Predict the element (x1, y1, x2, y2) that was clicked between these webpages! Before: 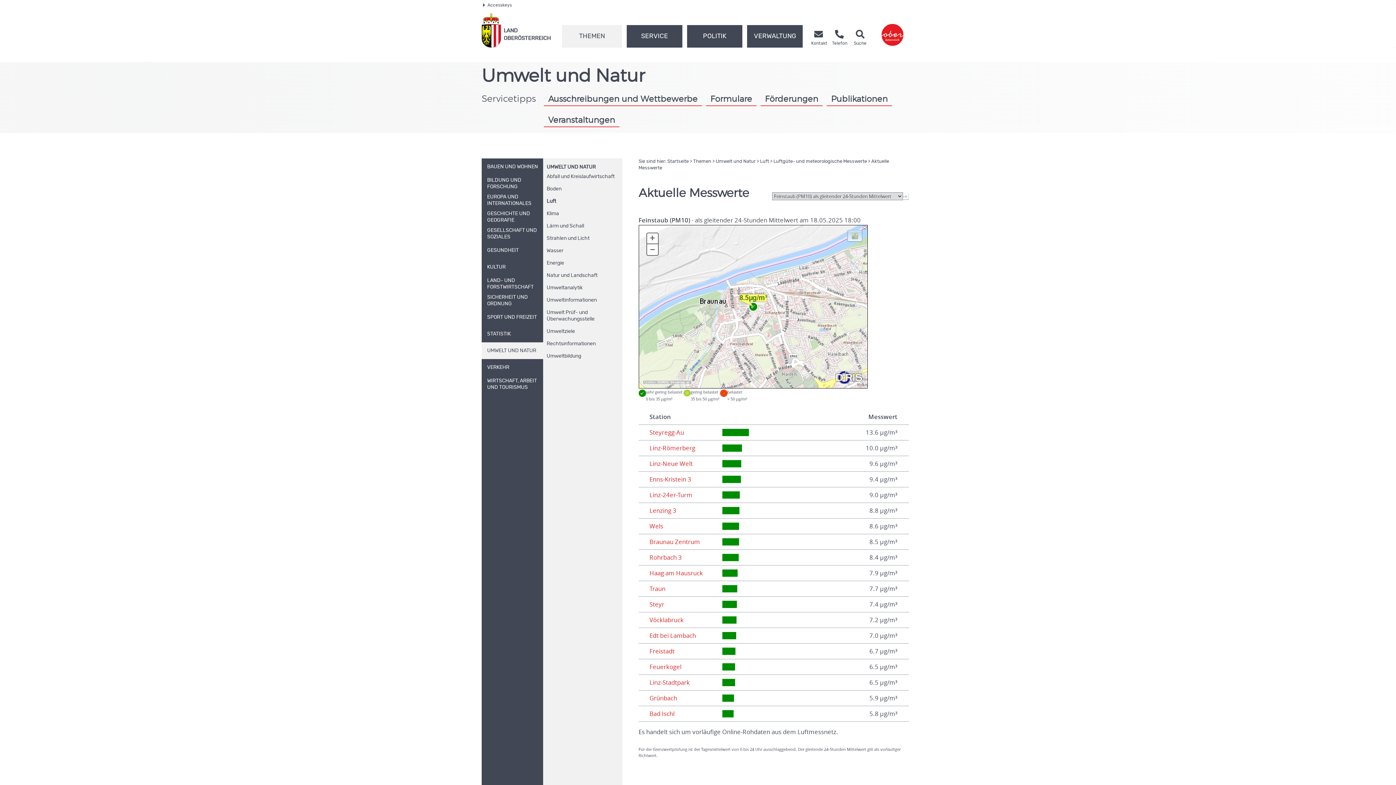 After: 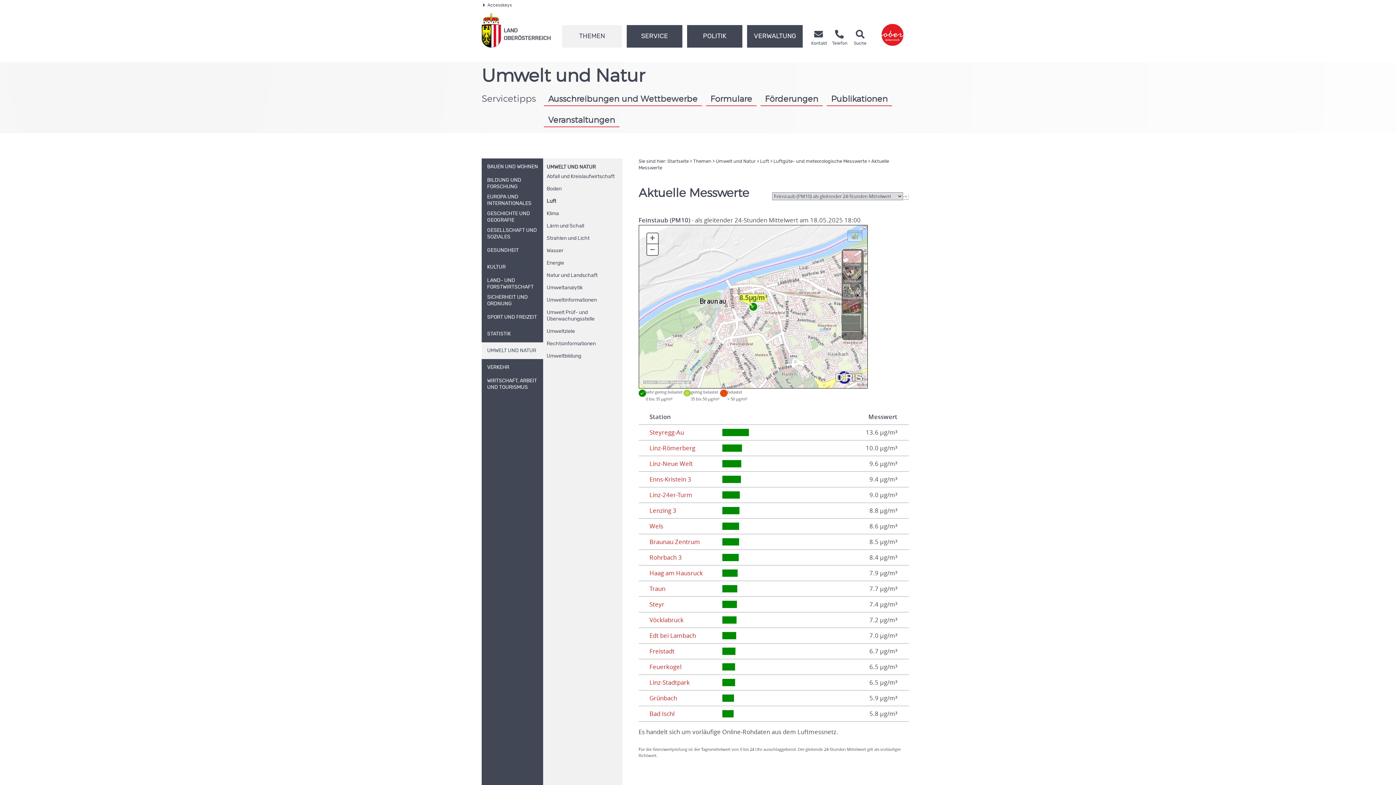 Action: bbox: (849, 231, 860, 240)